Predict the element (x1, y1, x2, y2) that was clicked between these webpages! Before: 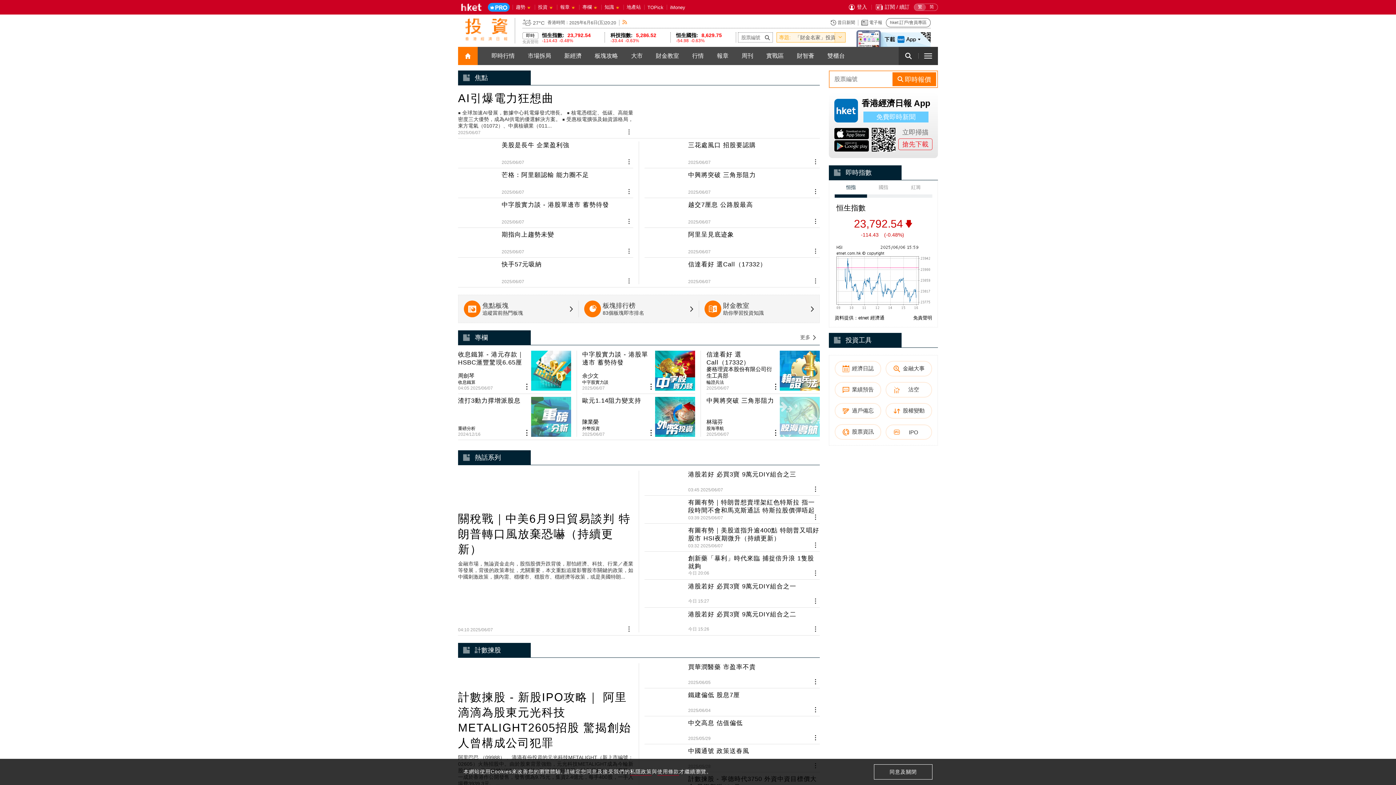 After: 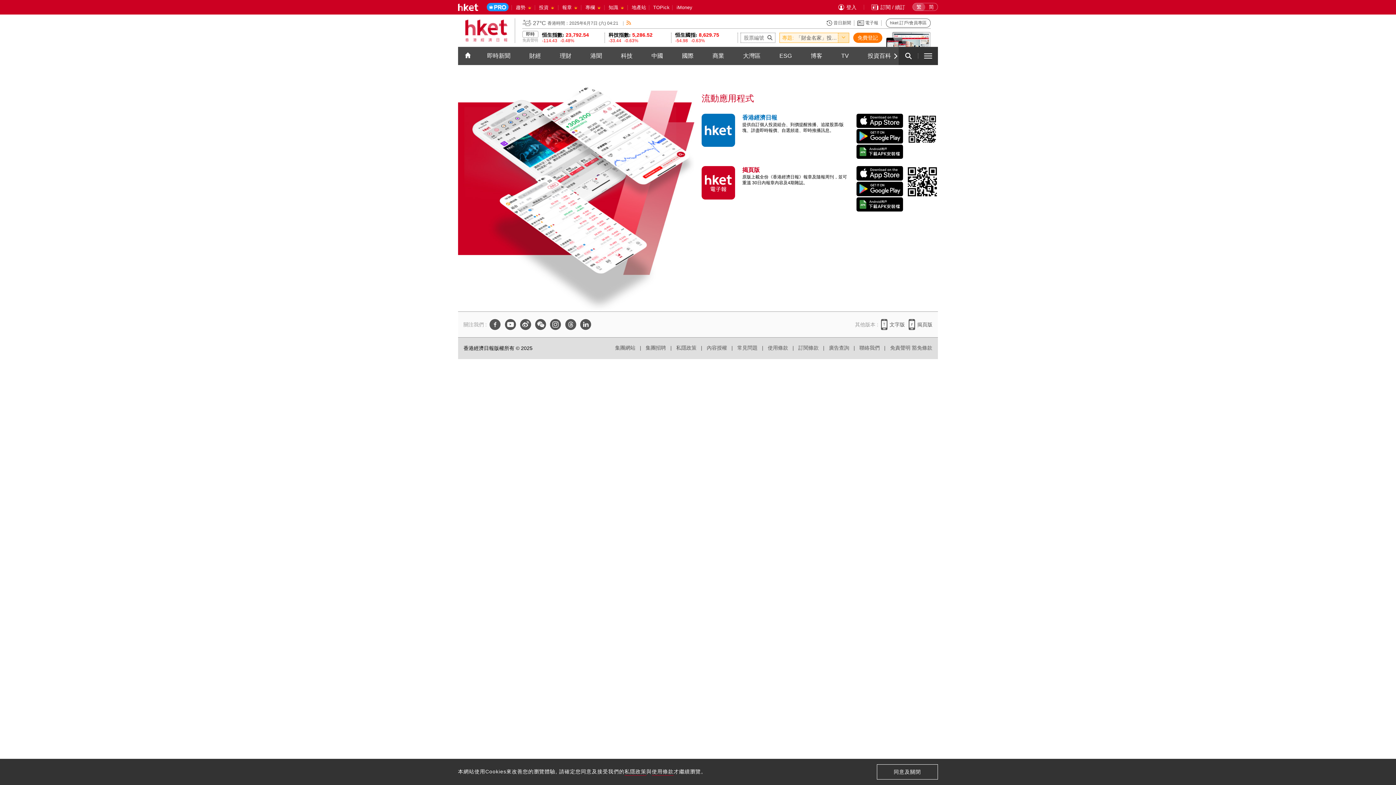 Action: label: 揭頁版 bbox: (908, 474, 932, 488)